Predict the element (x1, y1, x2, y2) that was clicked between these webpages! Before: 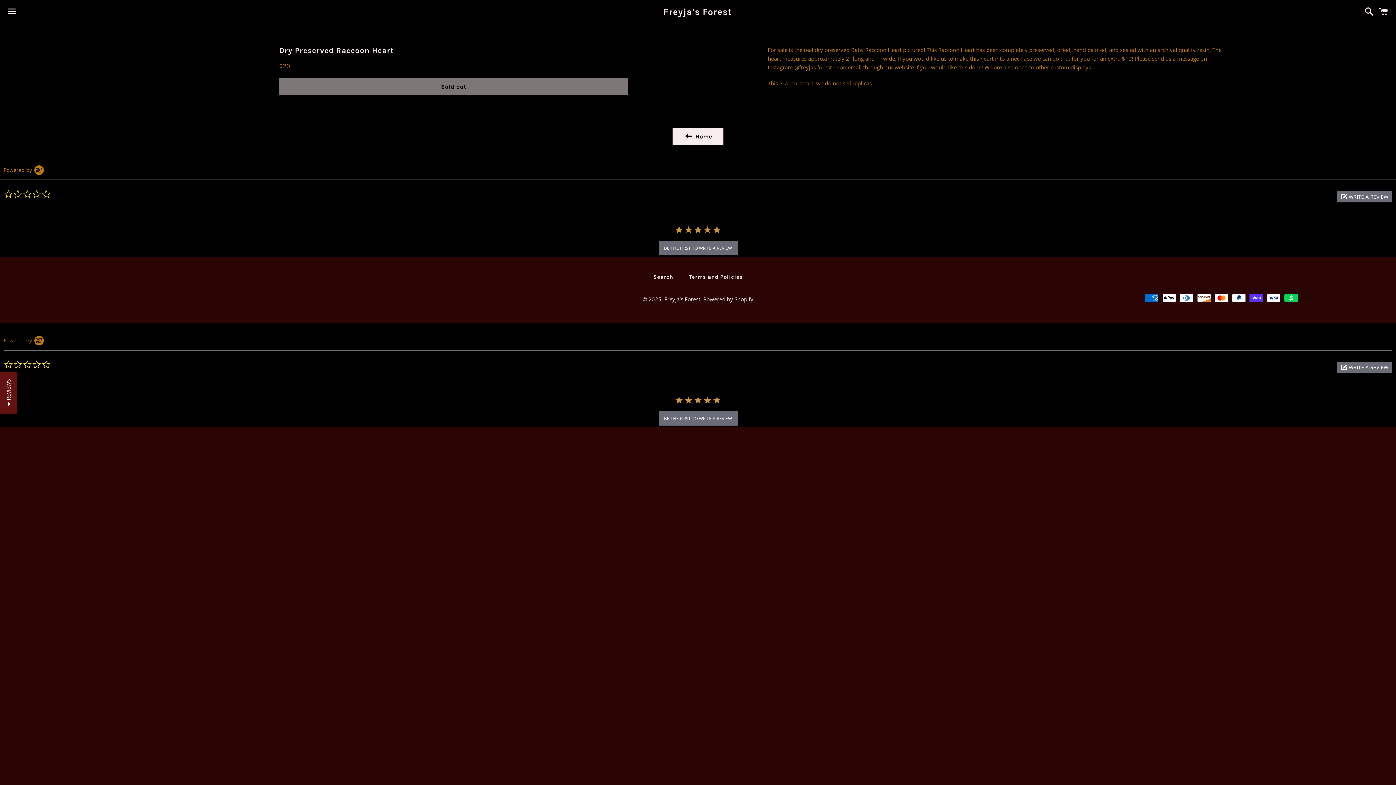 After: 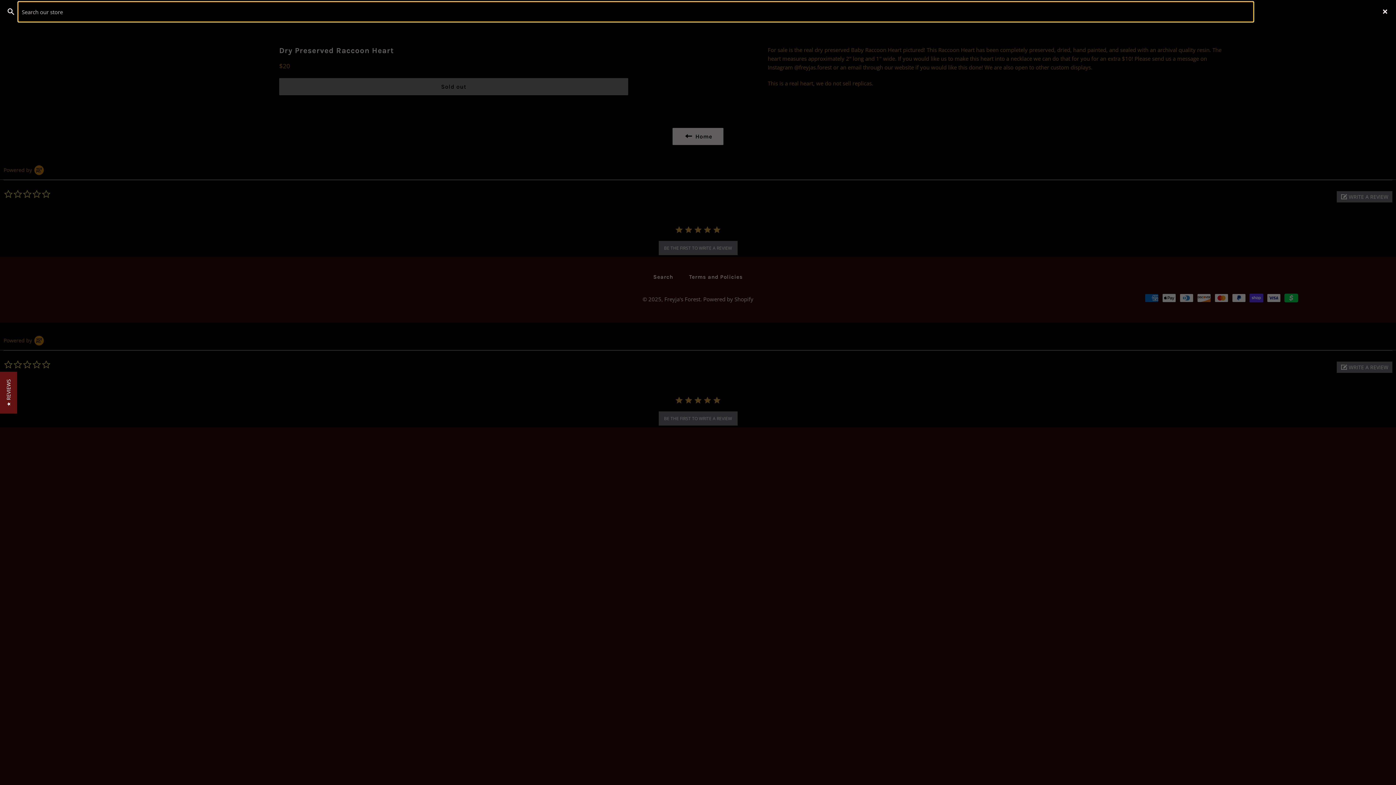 Action: bbox: (1361, 0, 1374, 22) label: Search